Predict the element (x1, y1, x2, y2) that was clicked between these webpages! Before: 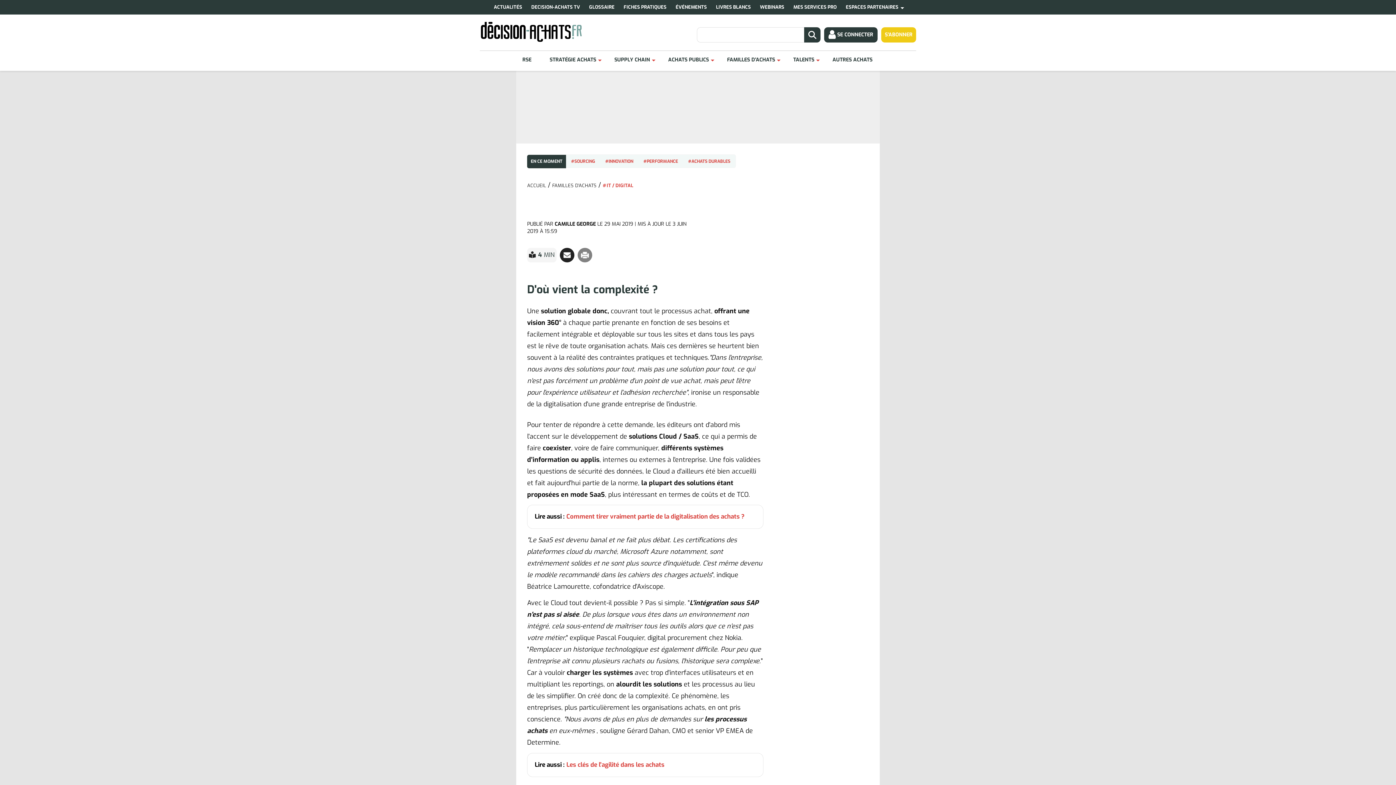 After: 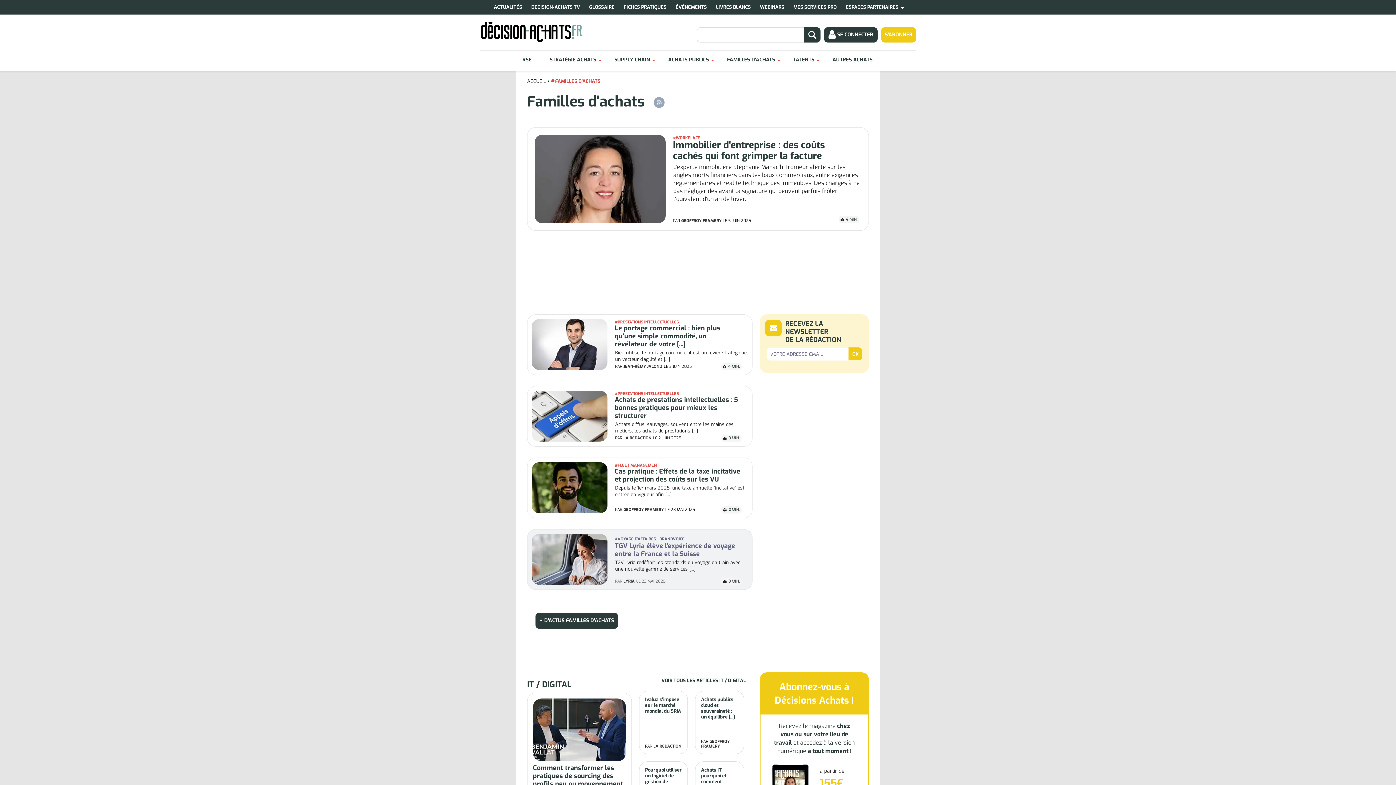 Action: label: FAMILLES D'ACHATS bbox: (552, 182, 596, 188)